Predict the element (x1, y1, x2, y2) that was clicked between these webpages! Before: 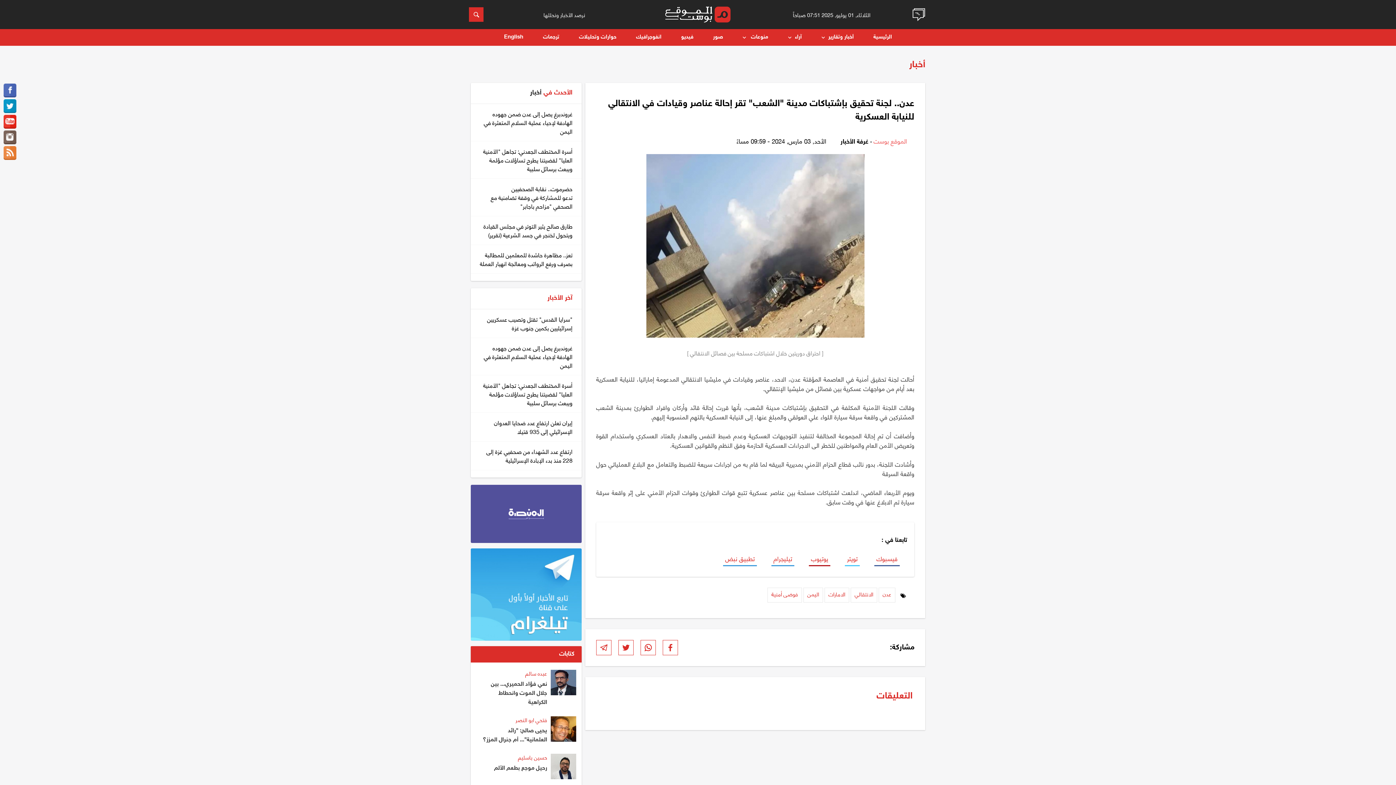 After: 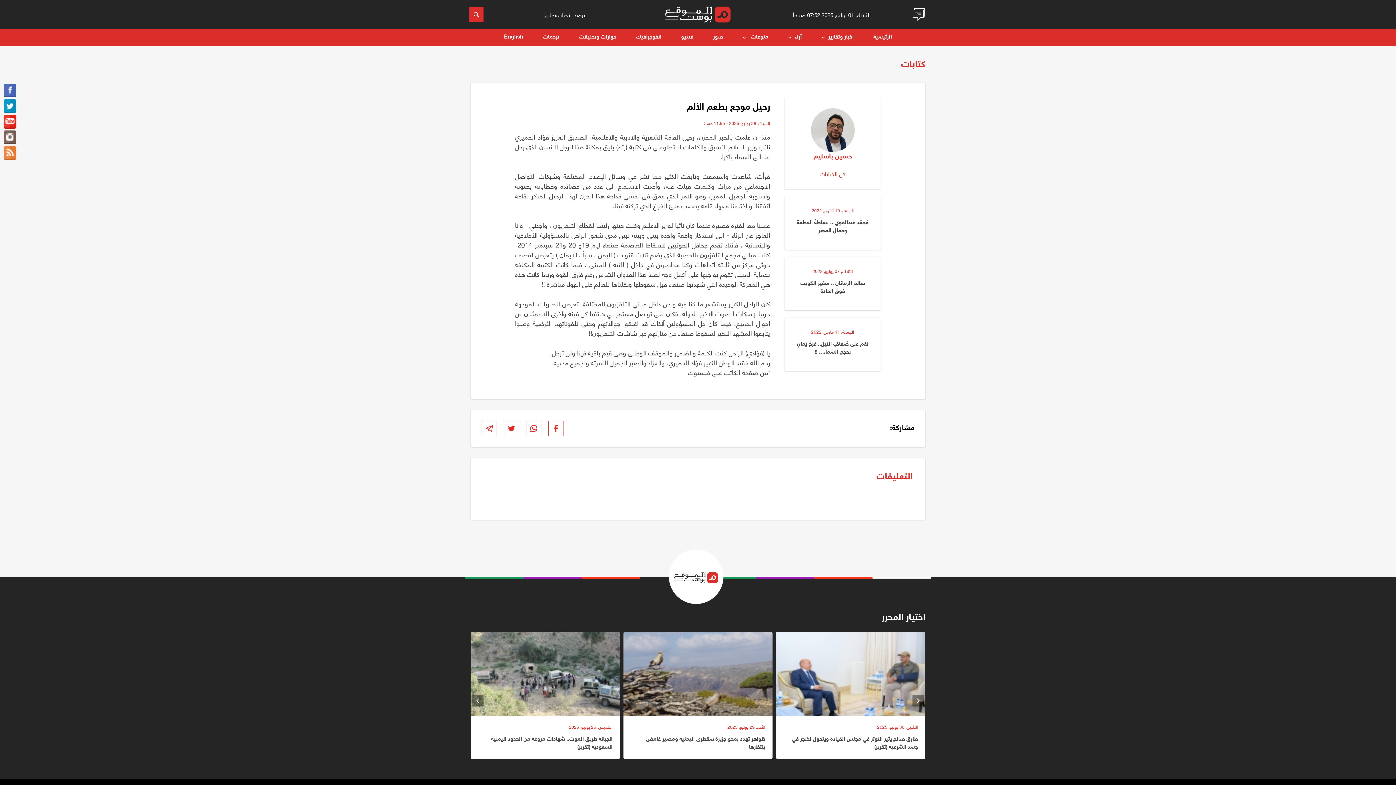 Action: bbox: (480, 762, 547, 773) label: رحيل موجع بطعم الألم